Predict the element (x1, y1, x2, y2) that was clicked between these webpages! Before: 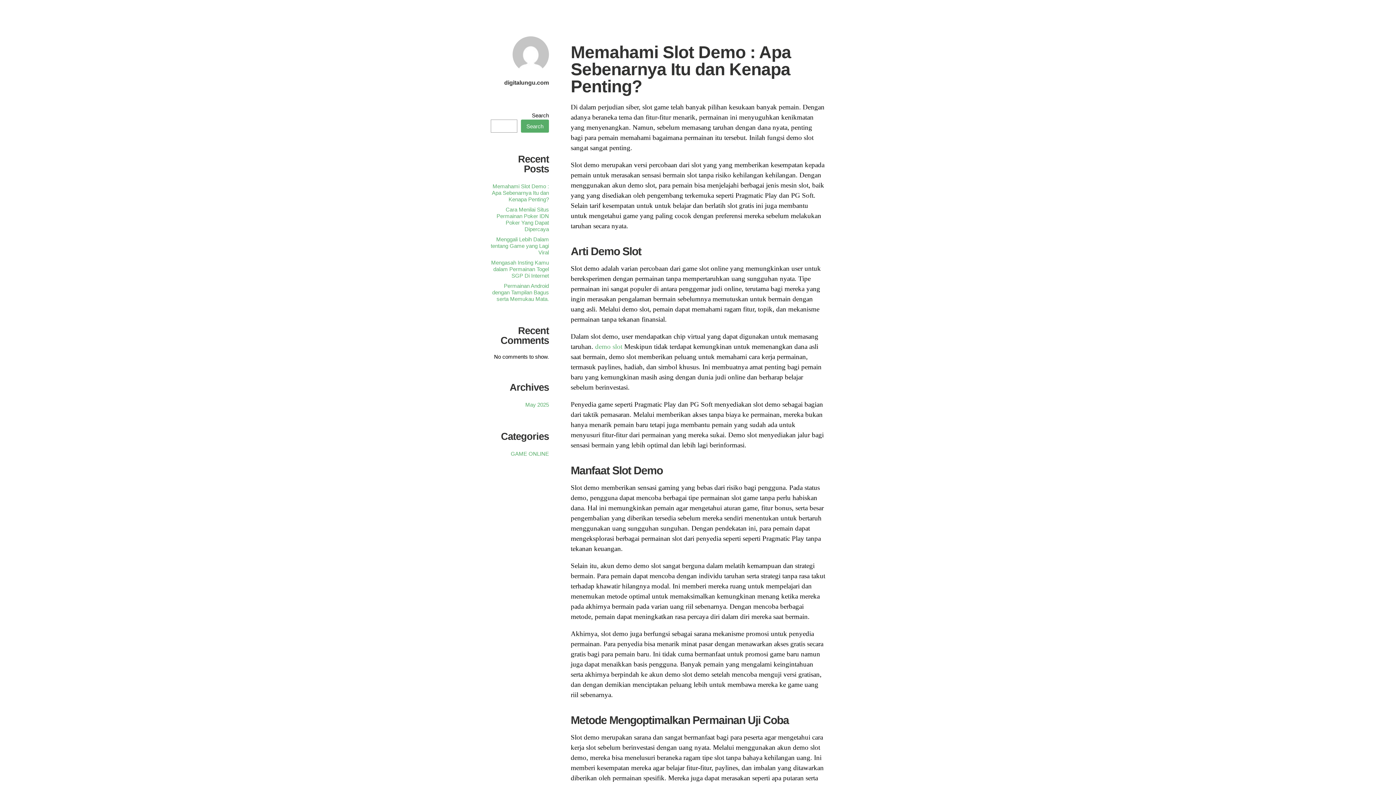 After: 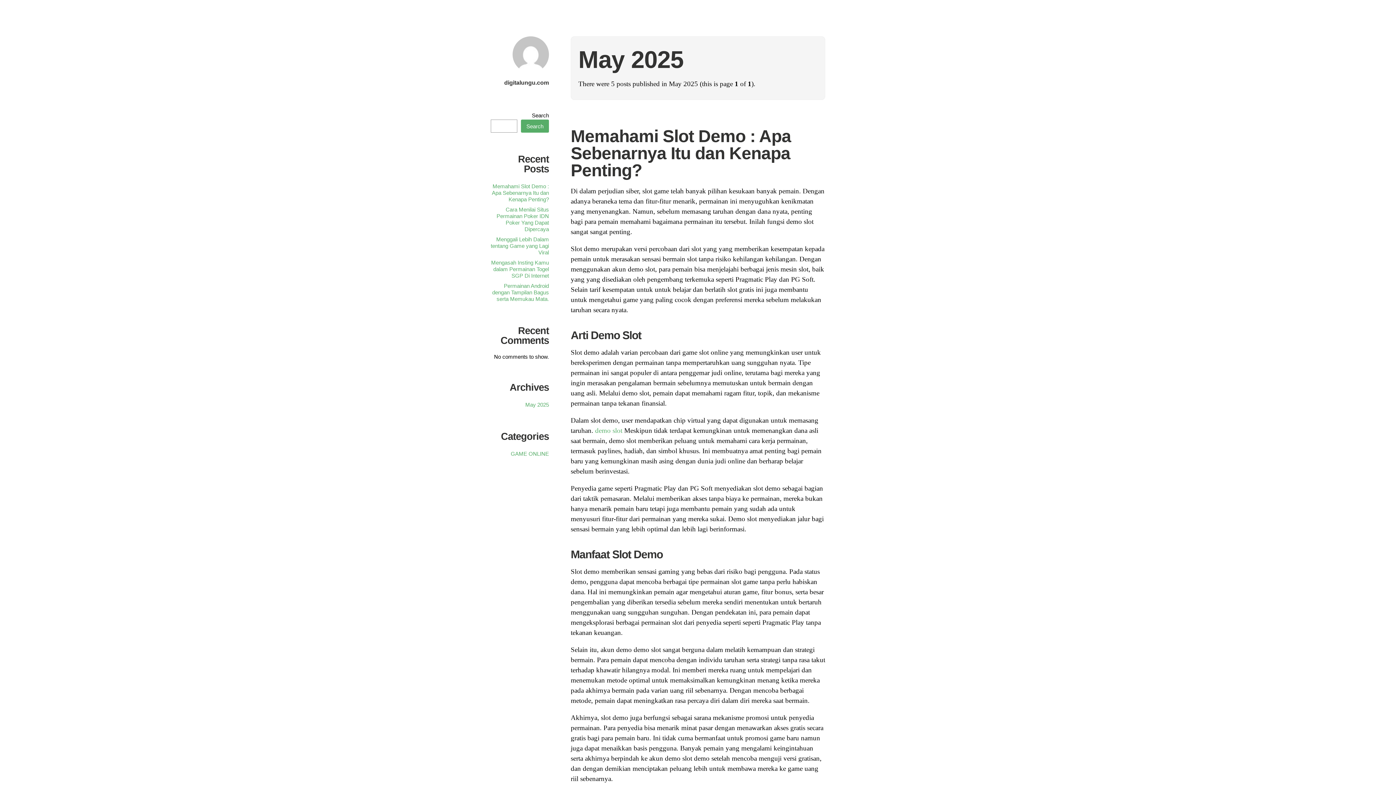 Action: label: May 2025 bbox: (525, 401, 549, 408)